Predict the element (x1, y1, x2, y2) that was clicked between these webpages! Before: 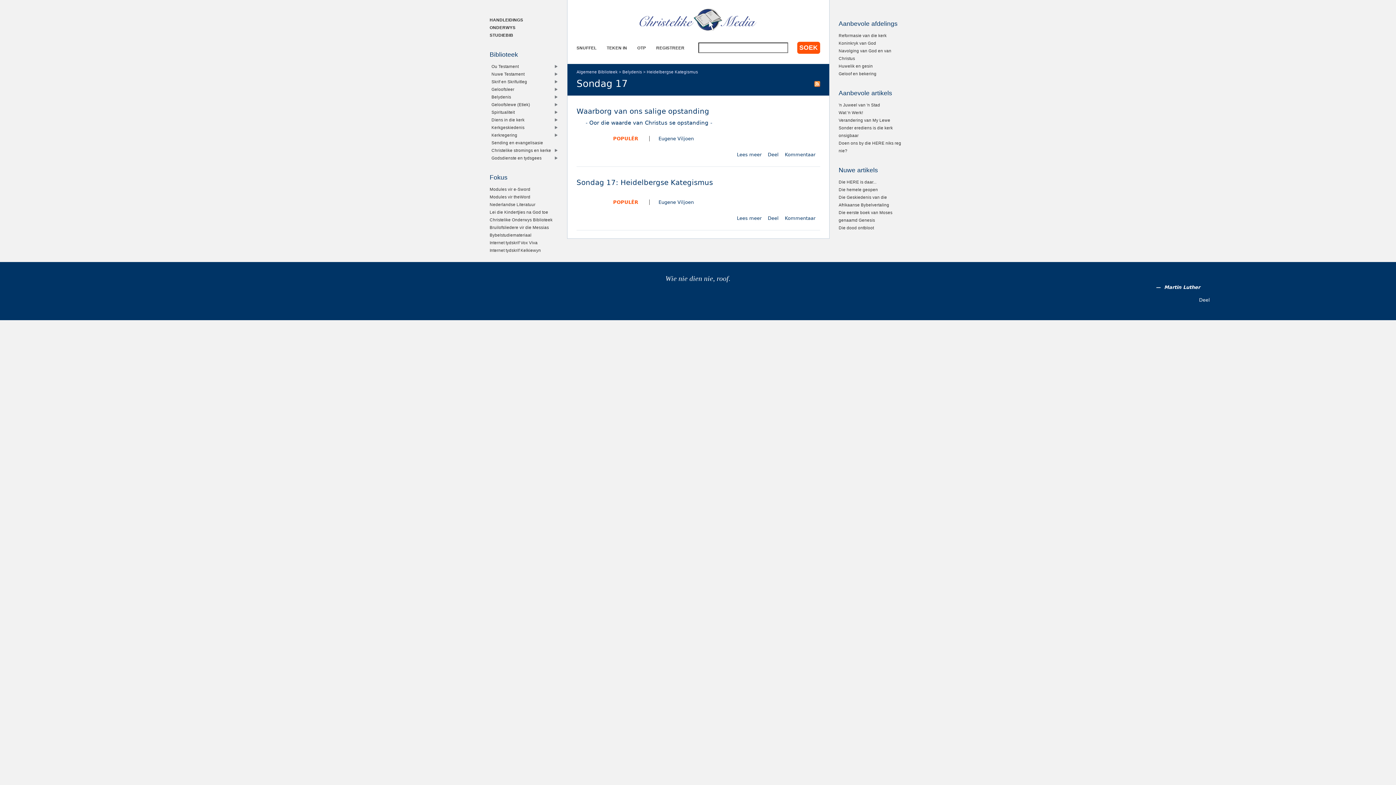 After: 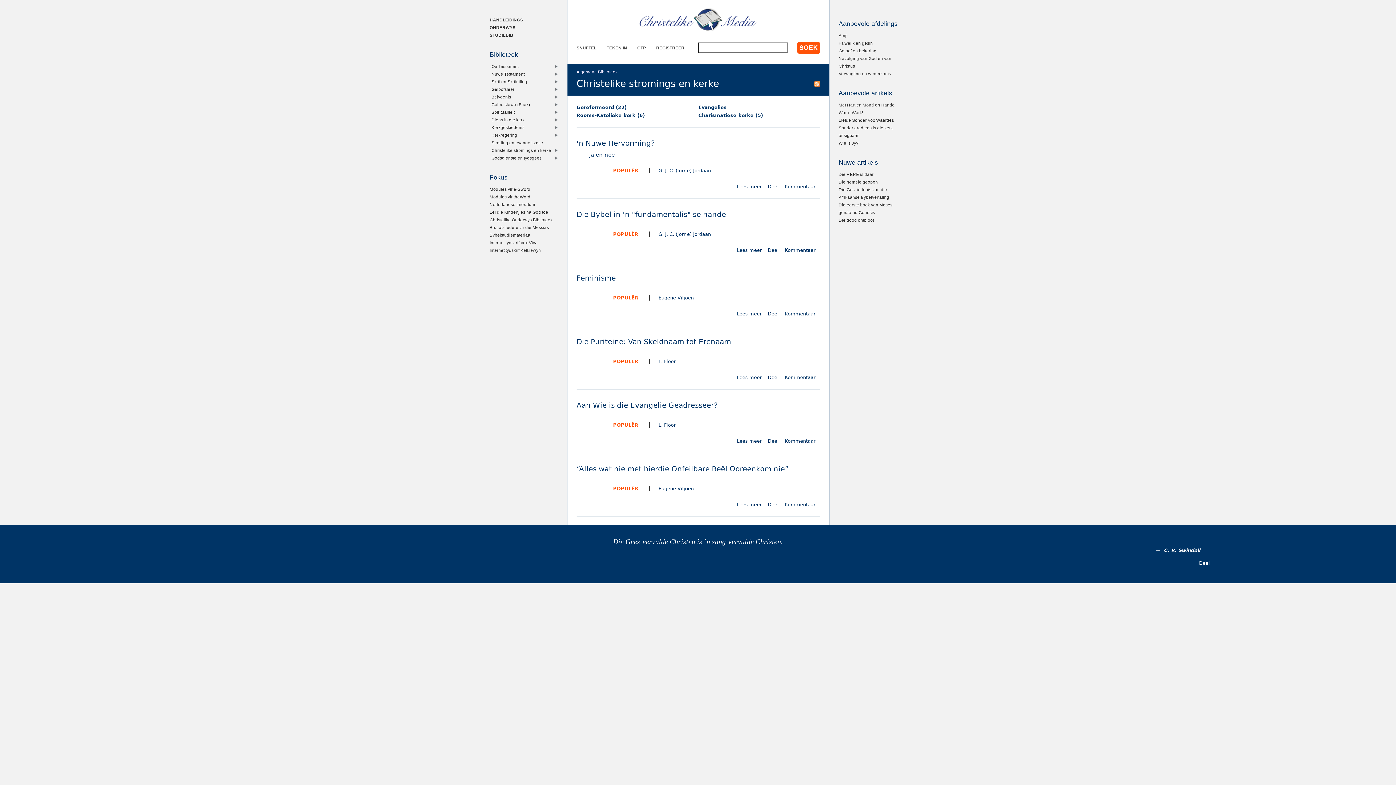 Action: bbox: (489, 146, 553, 154) label: Christelike stromings en kerke